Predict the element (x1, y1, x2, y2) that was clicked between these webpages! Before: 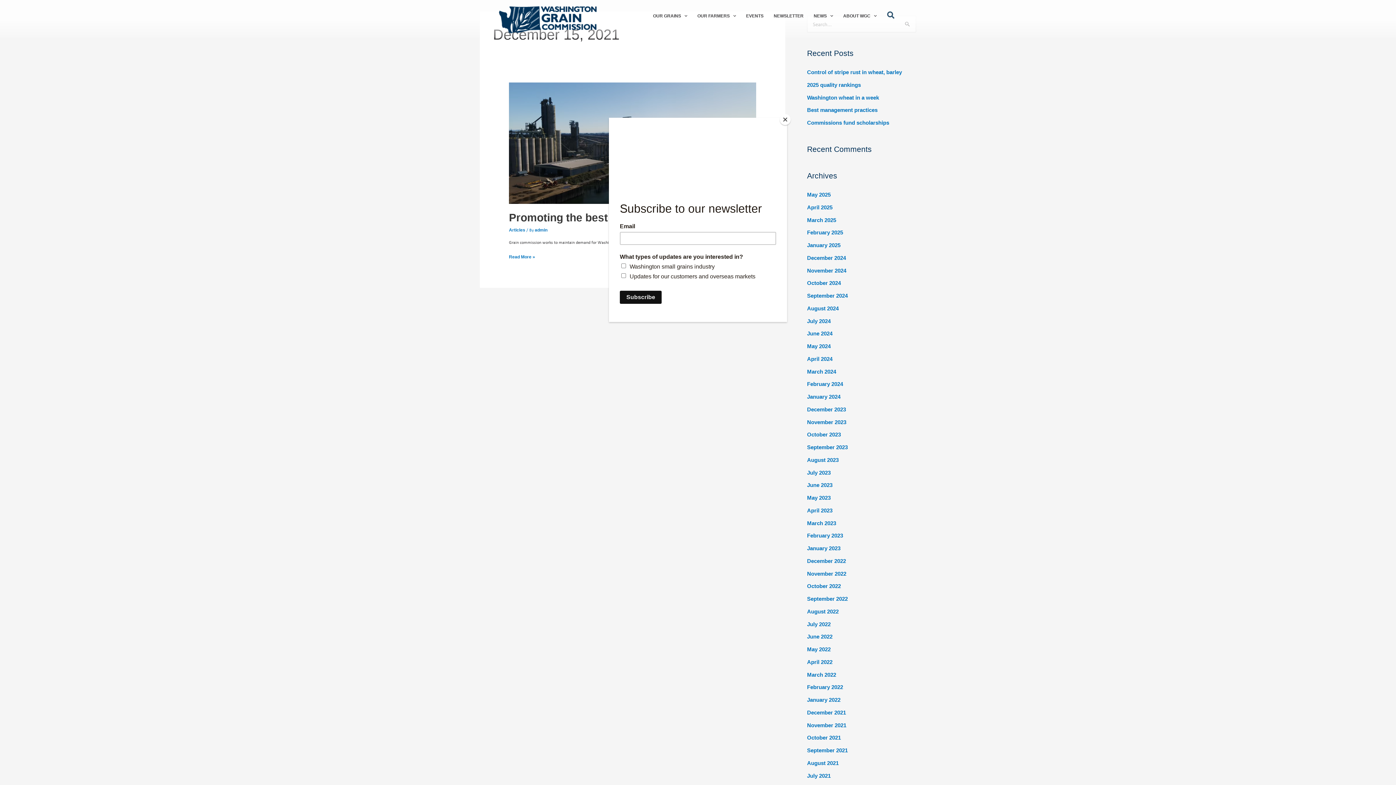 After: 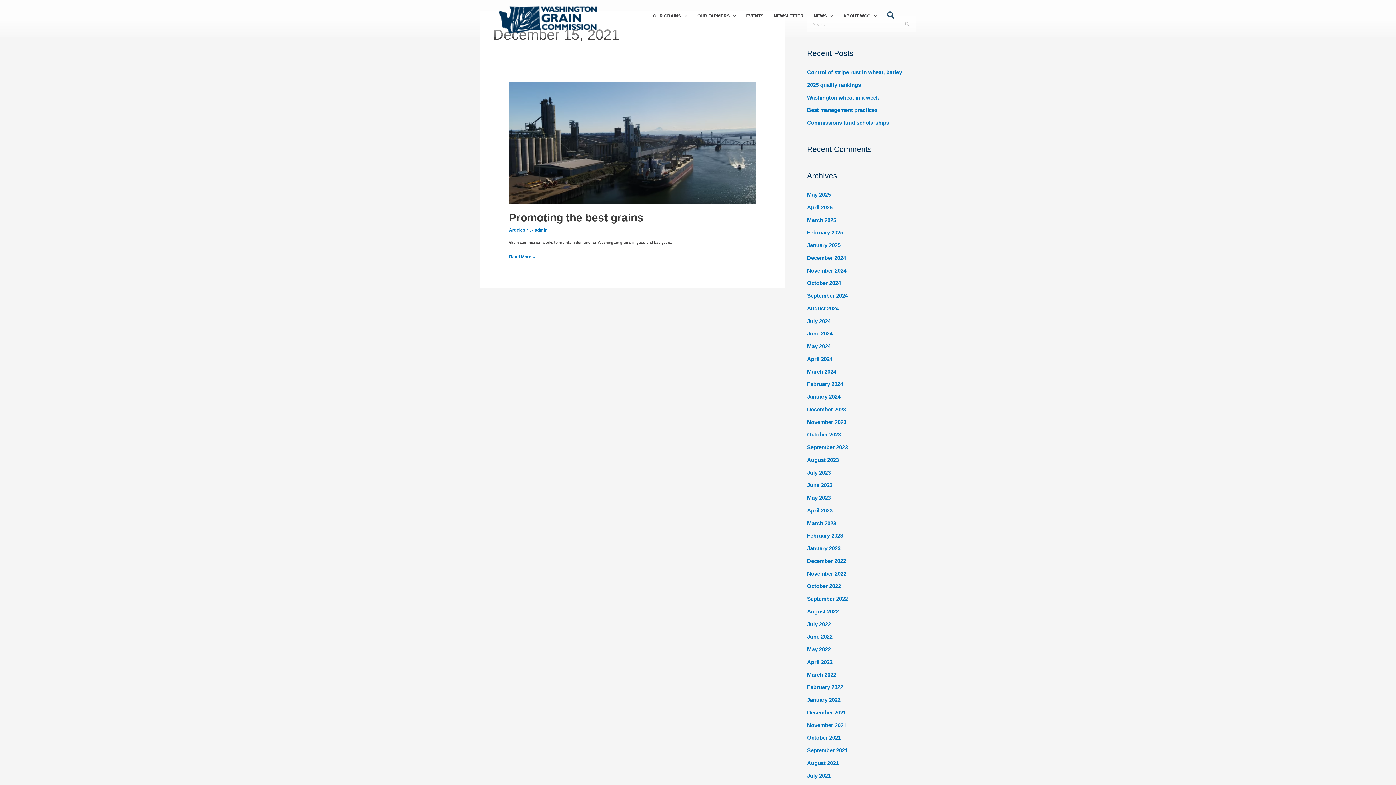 Action: bbox: (780, 114, 790, 125) label: Close